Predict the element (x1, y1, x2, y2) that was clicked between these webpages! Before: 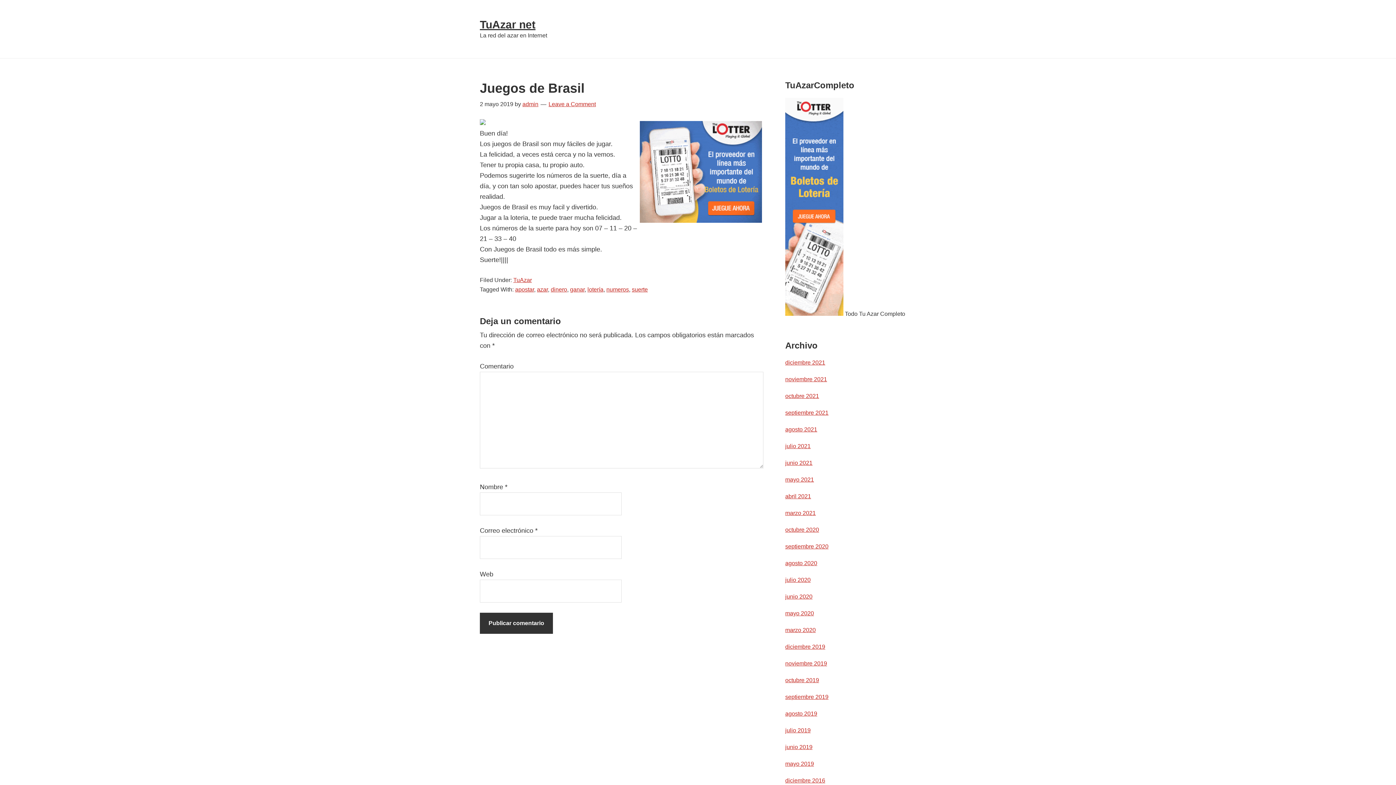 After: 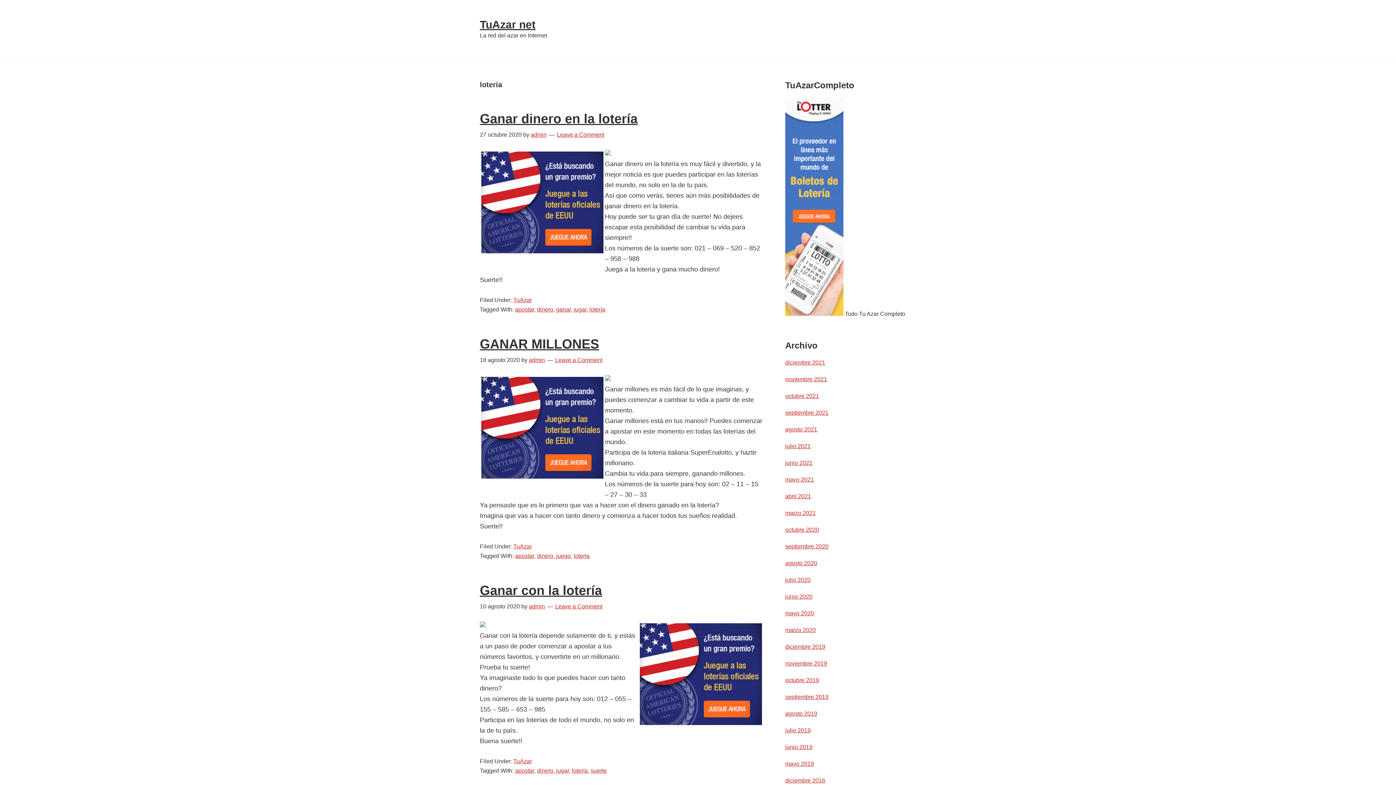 Action: label: lotería bbox: (587, 286, 603, 292)